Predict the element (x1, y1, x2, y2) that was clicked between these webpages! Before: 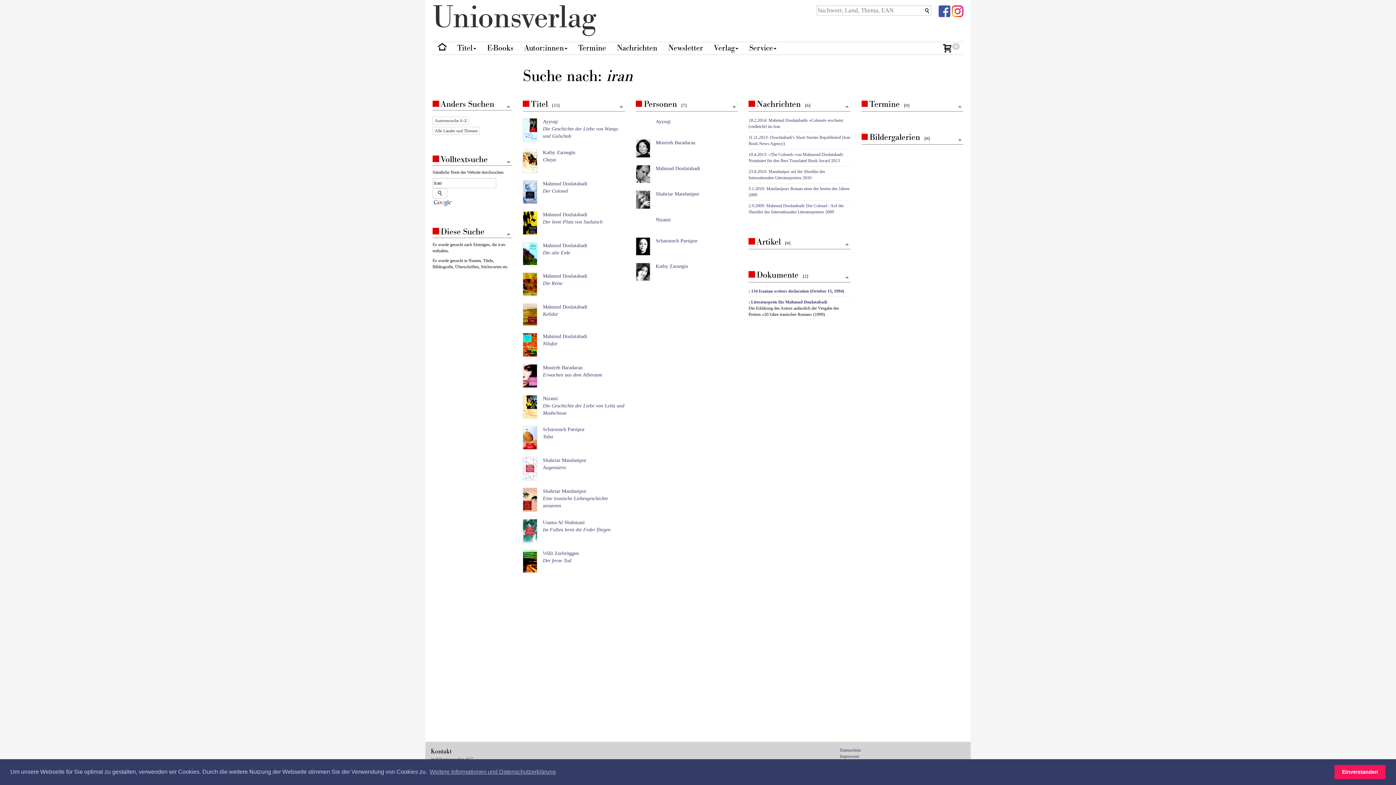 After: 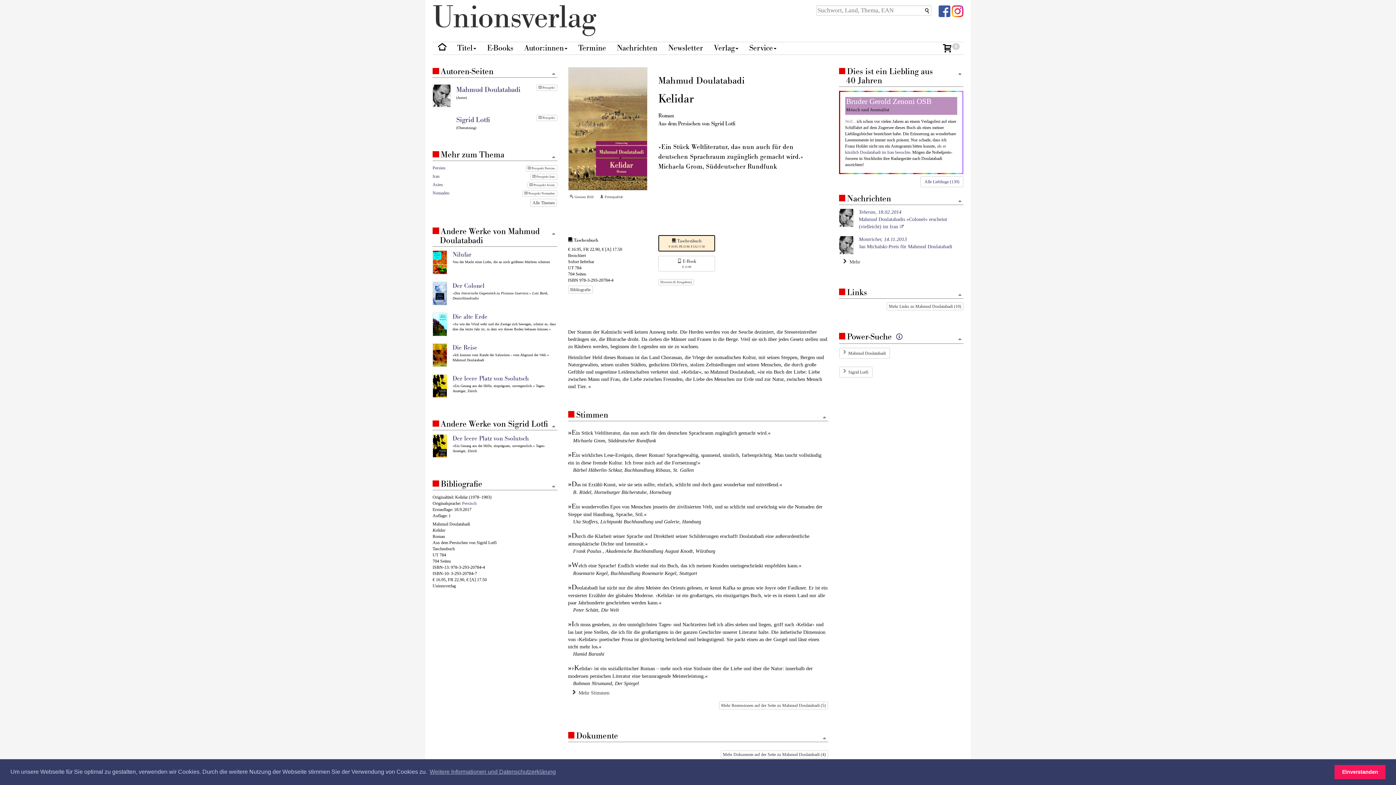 Action: bbox: (543, 304, 587, 309) label: Mahmud Doulatabadi